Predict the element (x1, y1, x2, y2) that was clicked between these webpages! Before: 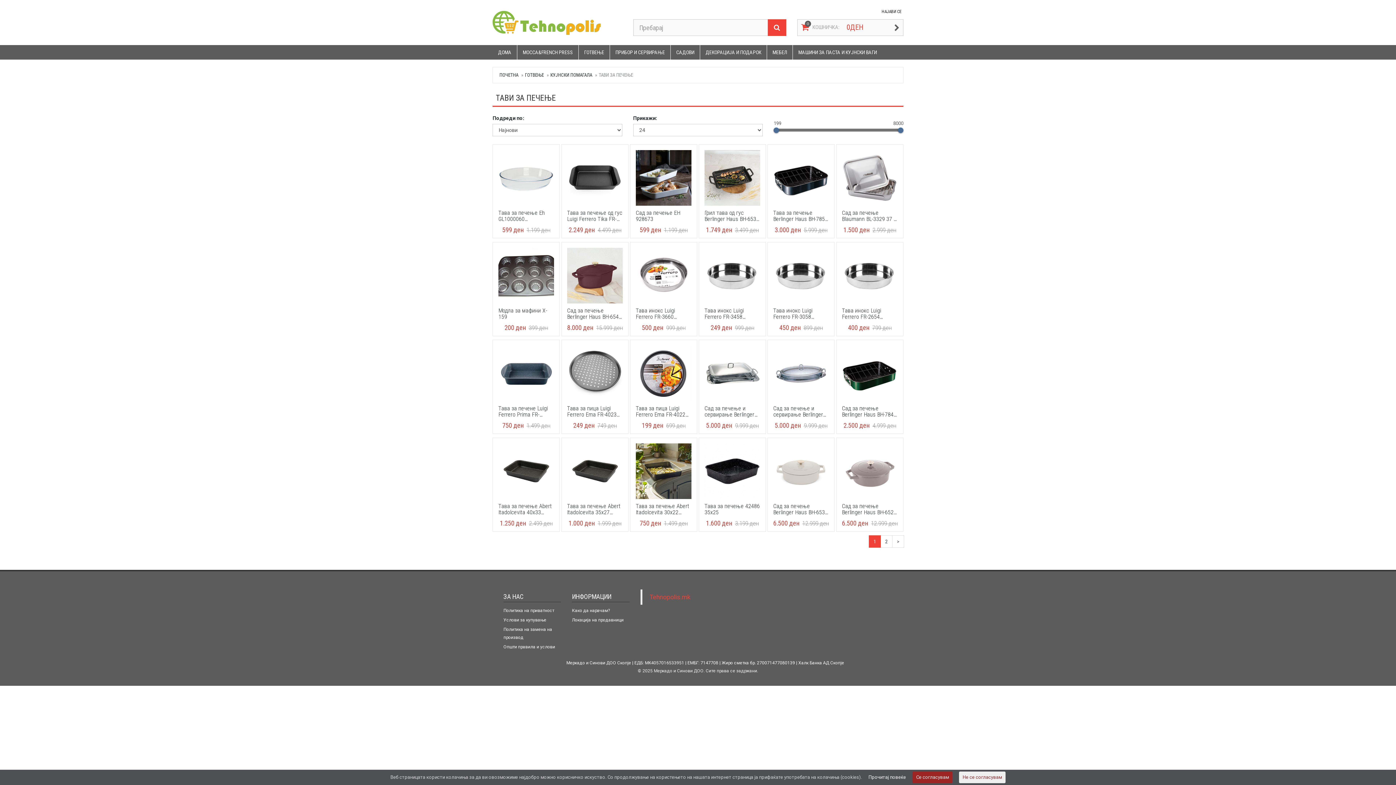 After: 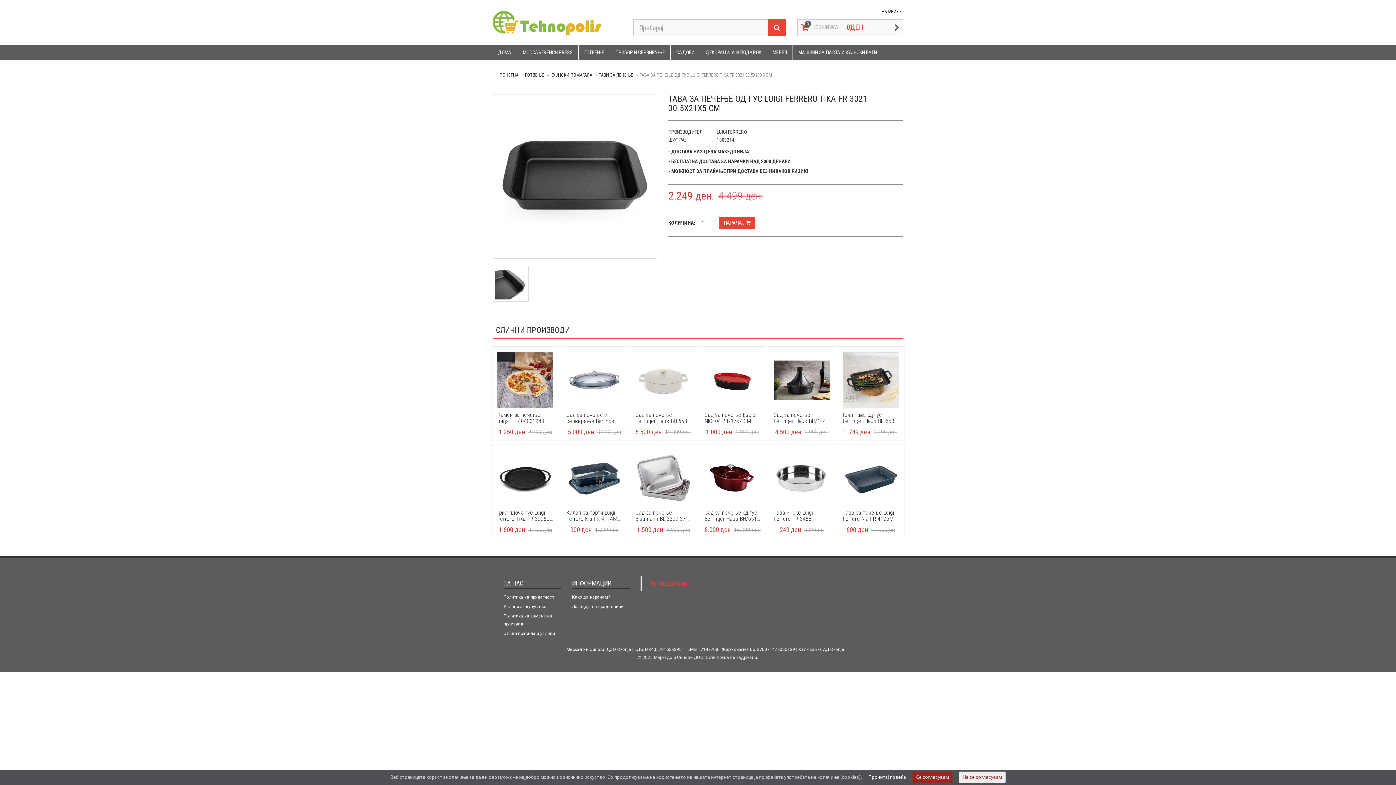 Action: label: Тава за печење од гус Luigi Ferrero Tika FR-3021 30.5x21x5 cm
2.249 ден 4.499 ден bbox: (561, 144, 628, 238)